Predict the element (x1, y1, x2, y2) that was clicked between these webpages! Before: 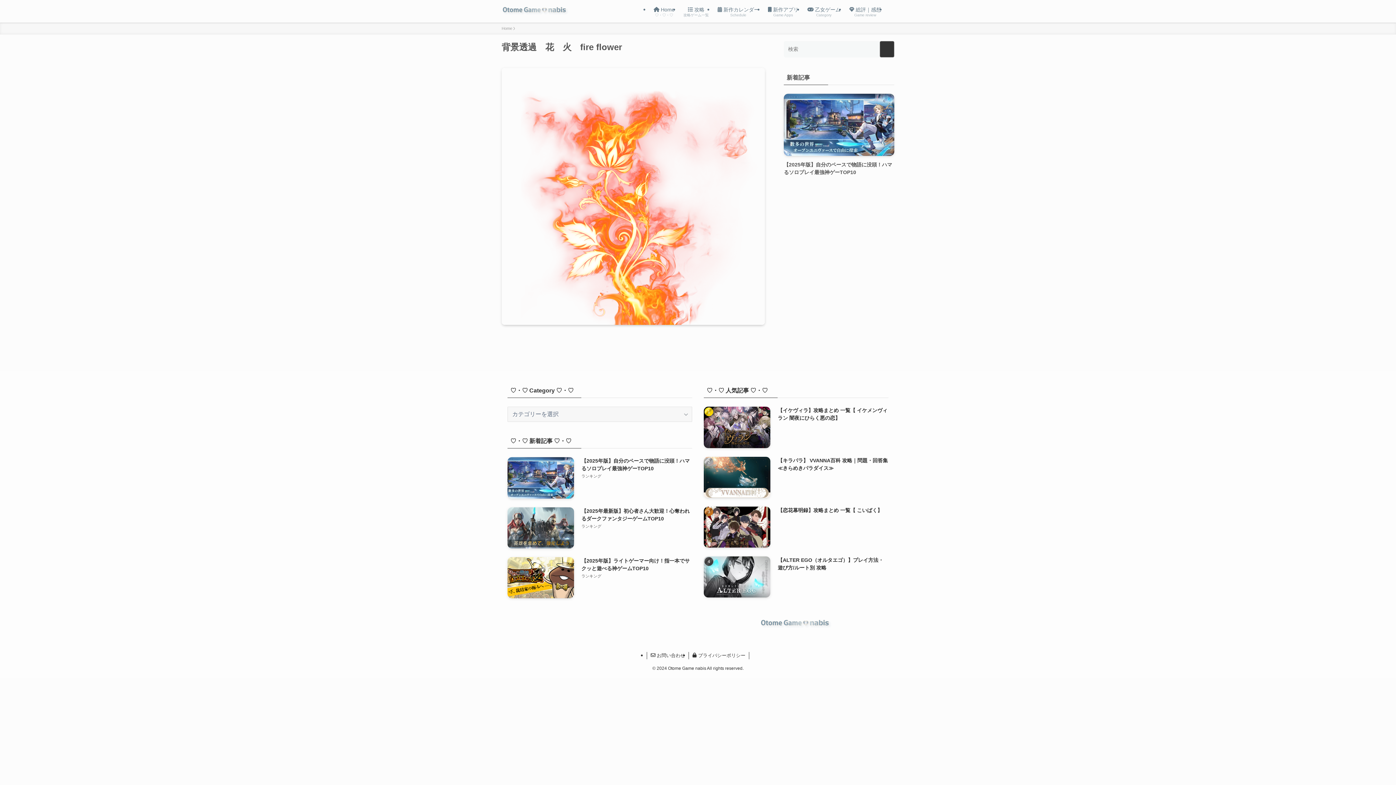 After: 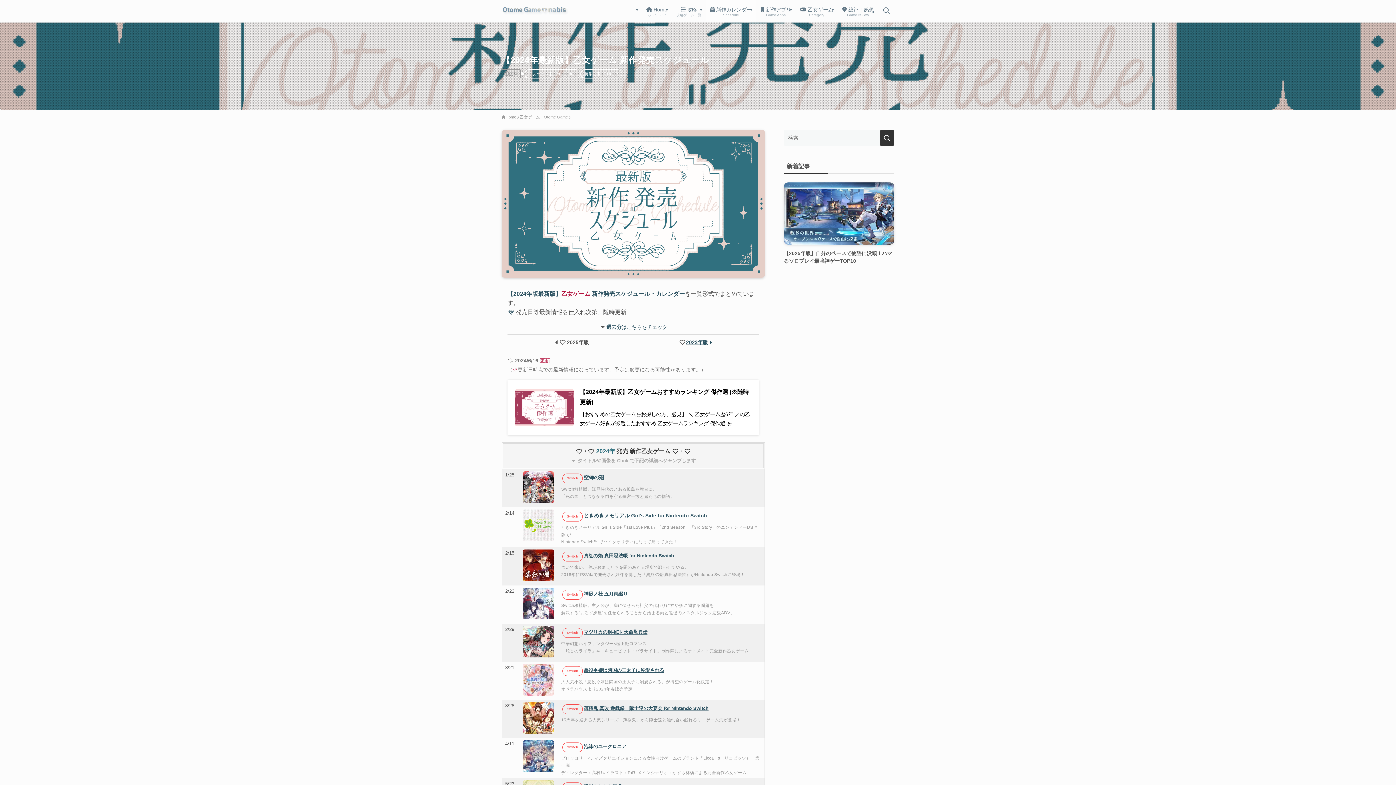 Action: label:  新作カレンダー
Schedule bbox: (713, 0, 763, 22)